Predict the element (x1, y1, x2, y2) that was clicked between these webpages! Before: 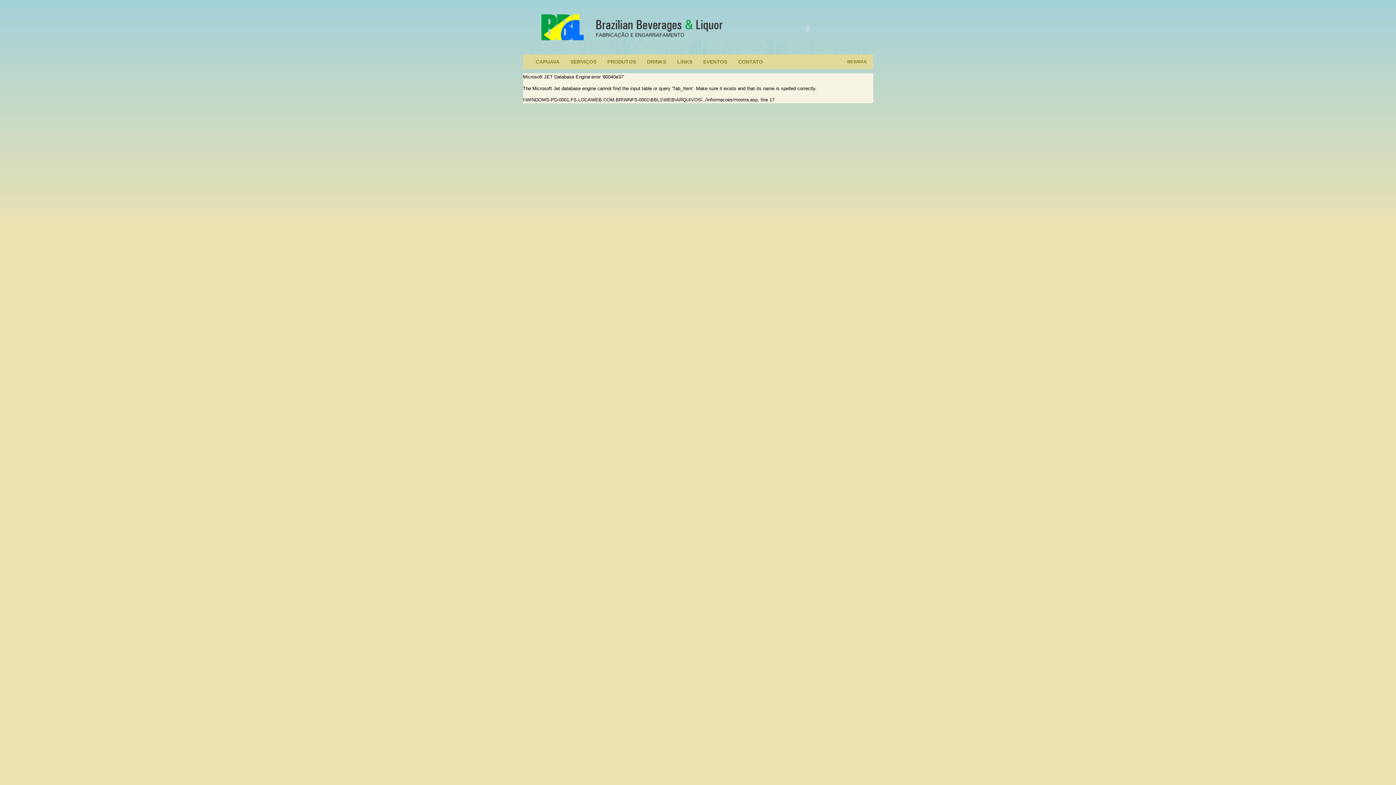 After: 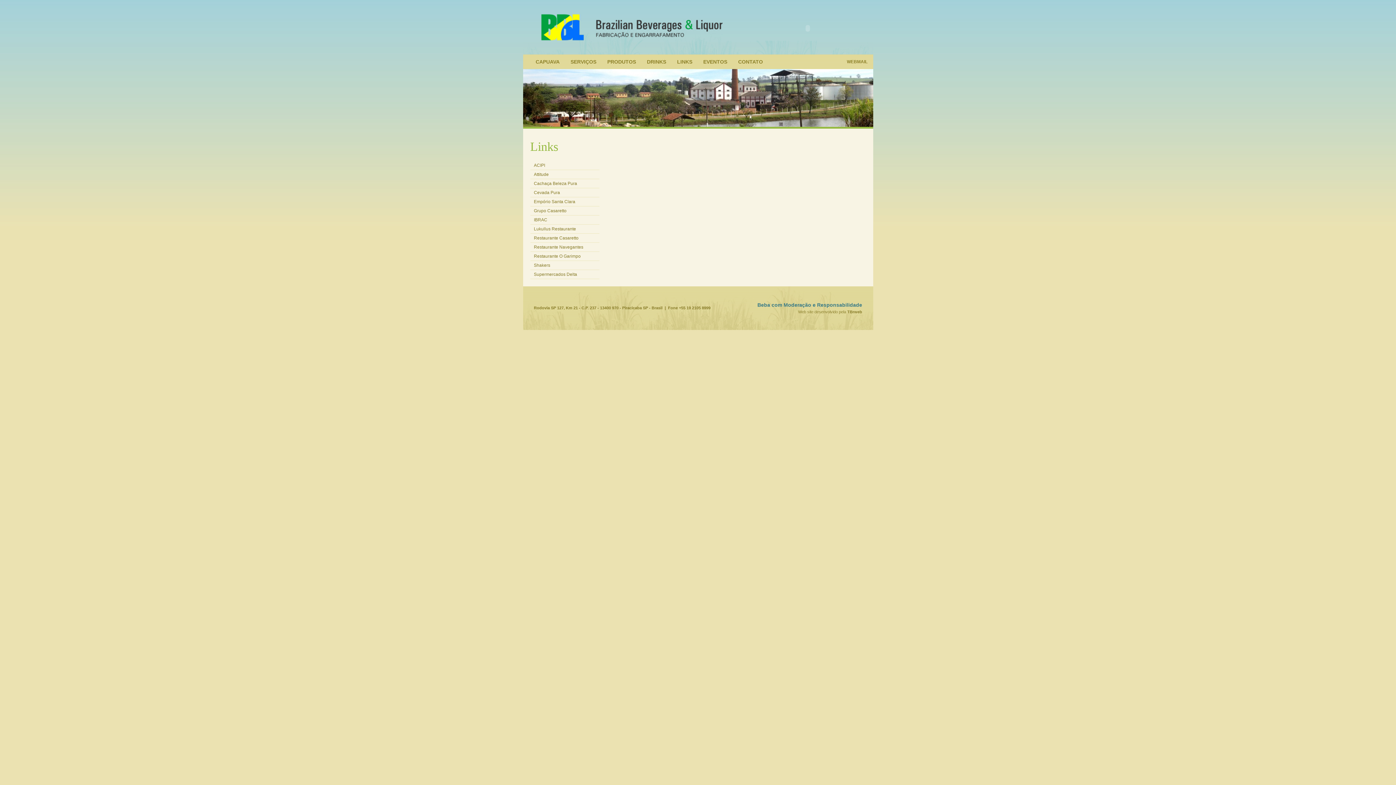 Action: label: LINKS bbox: (671, 54, 698, 69)